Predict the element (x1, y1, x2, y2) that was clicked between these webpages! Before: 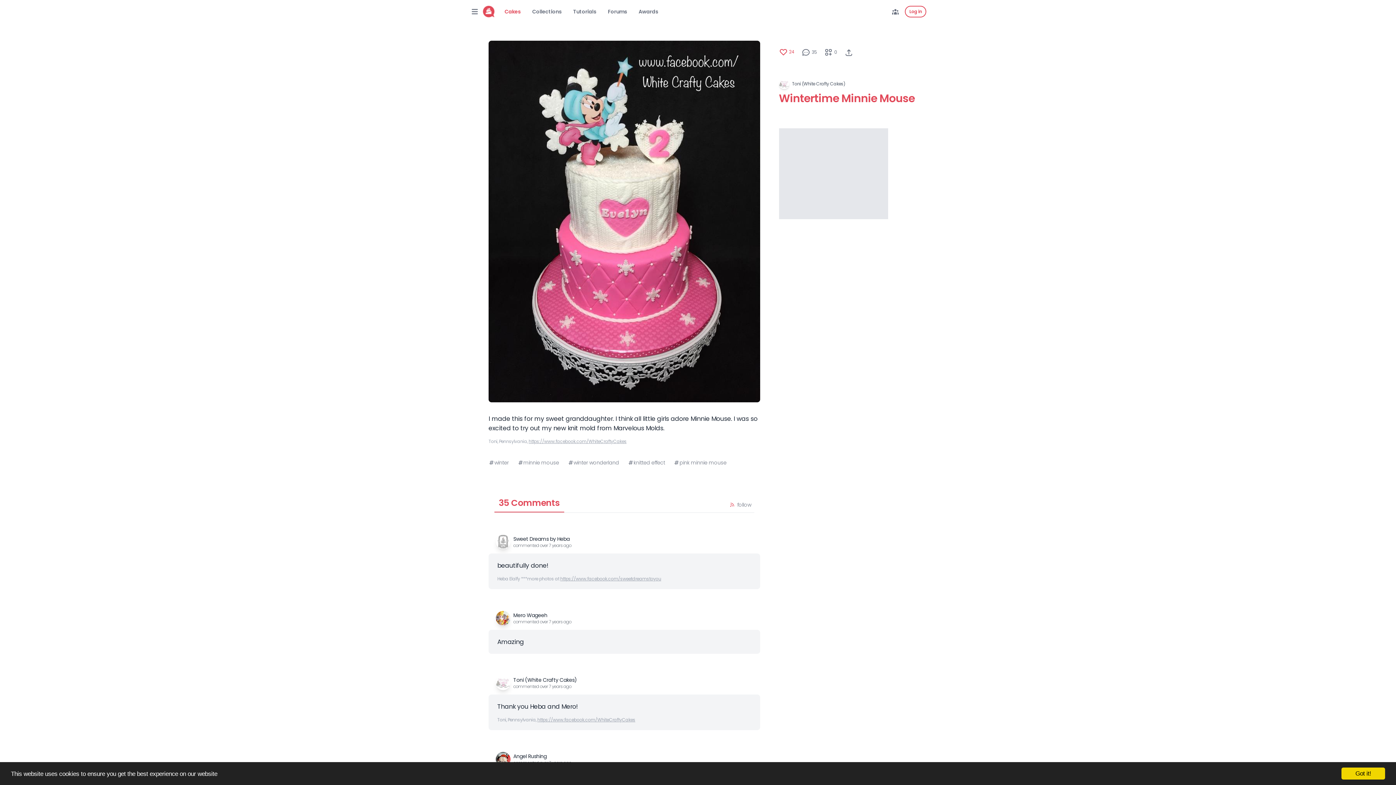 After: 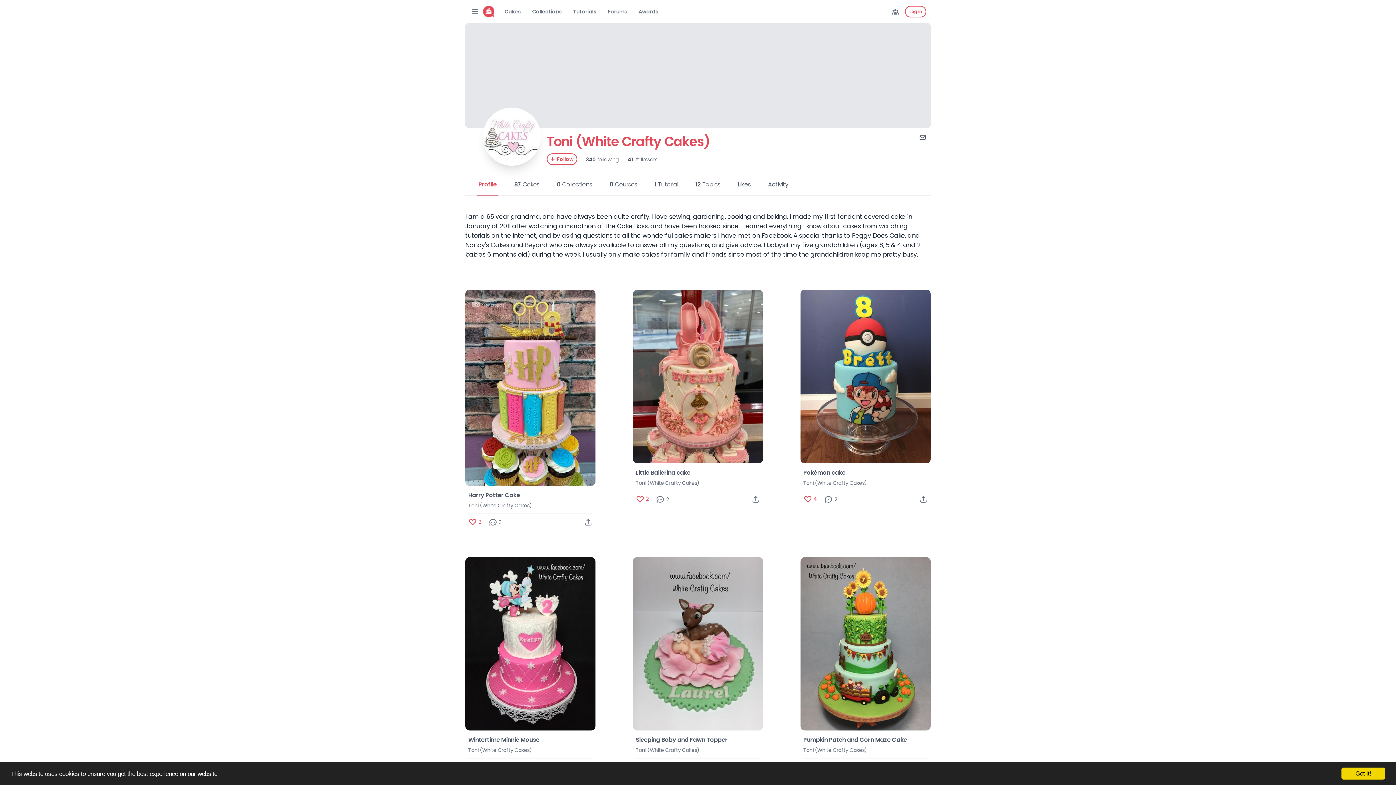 Action: bbox: (779, 78, 789, 88)